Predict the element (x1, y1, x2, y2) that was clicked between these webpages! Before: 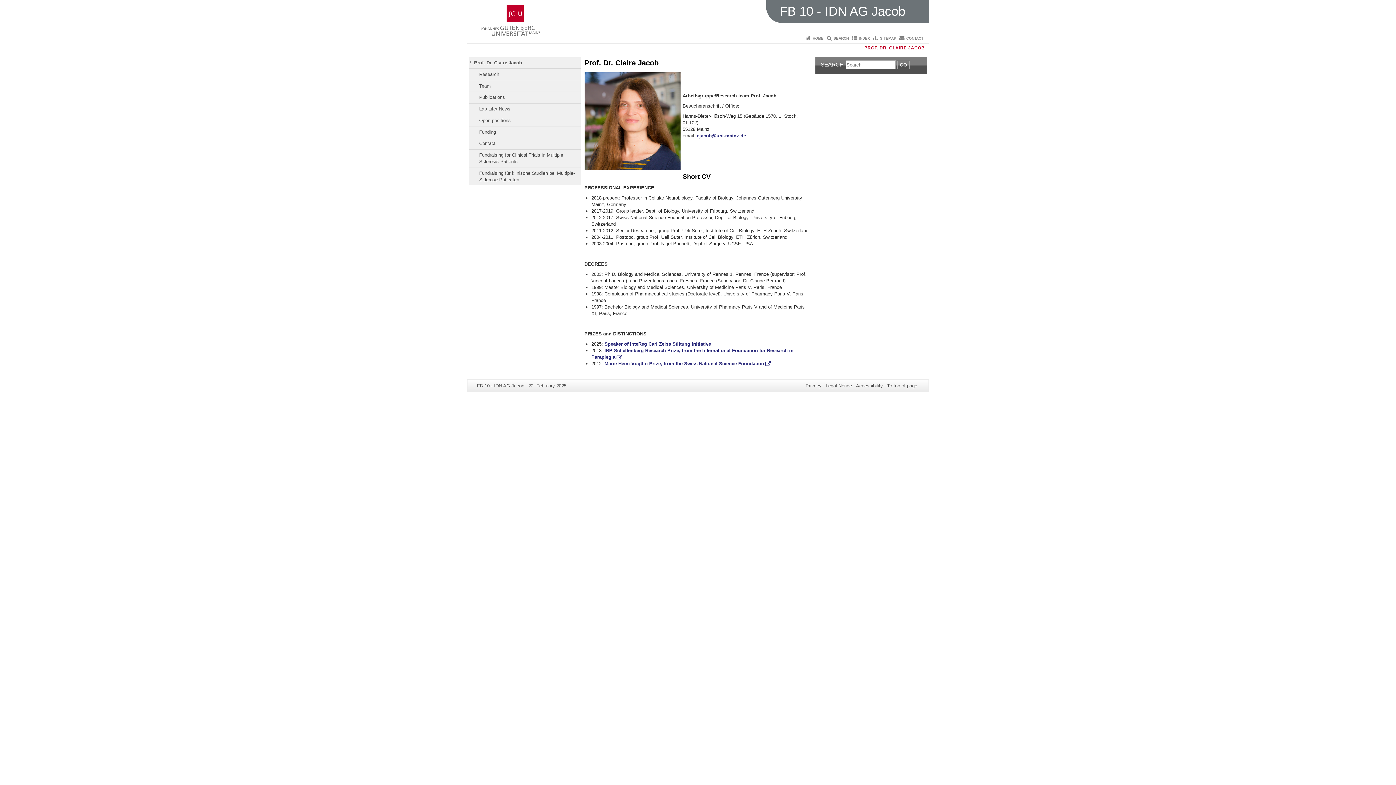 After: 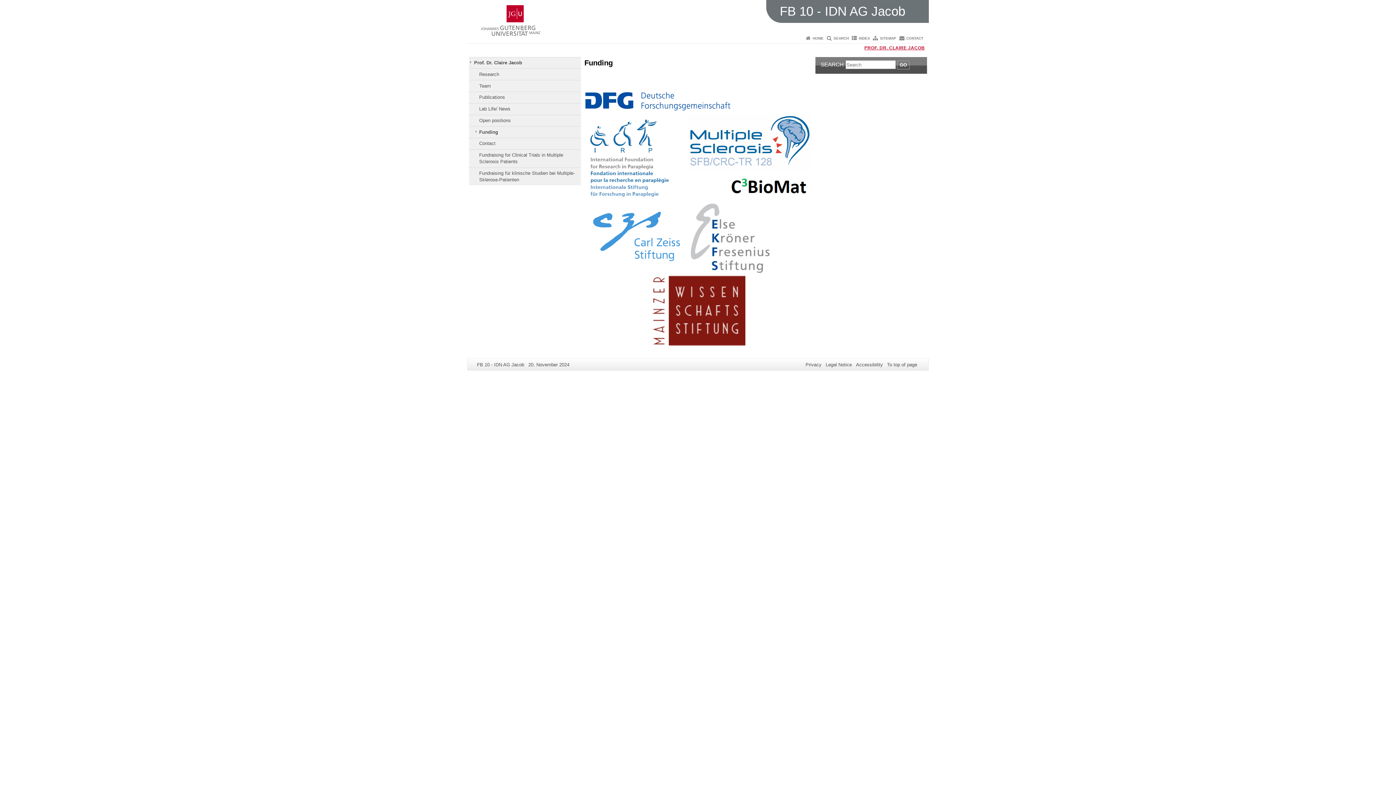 Action: label: Funding bbox: (469, 126, 580, 137)